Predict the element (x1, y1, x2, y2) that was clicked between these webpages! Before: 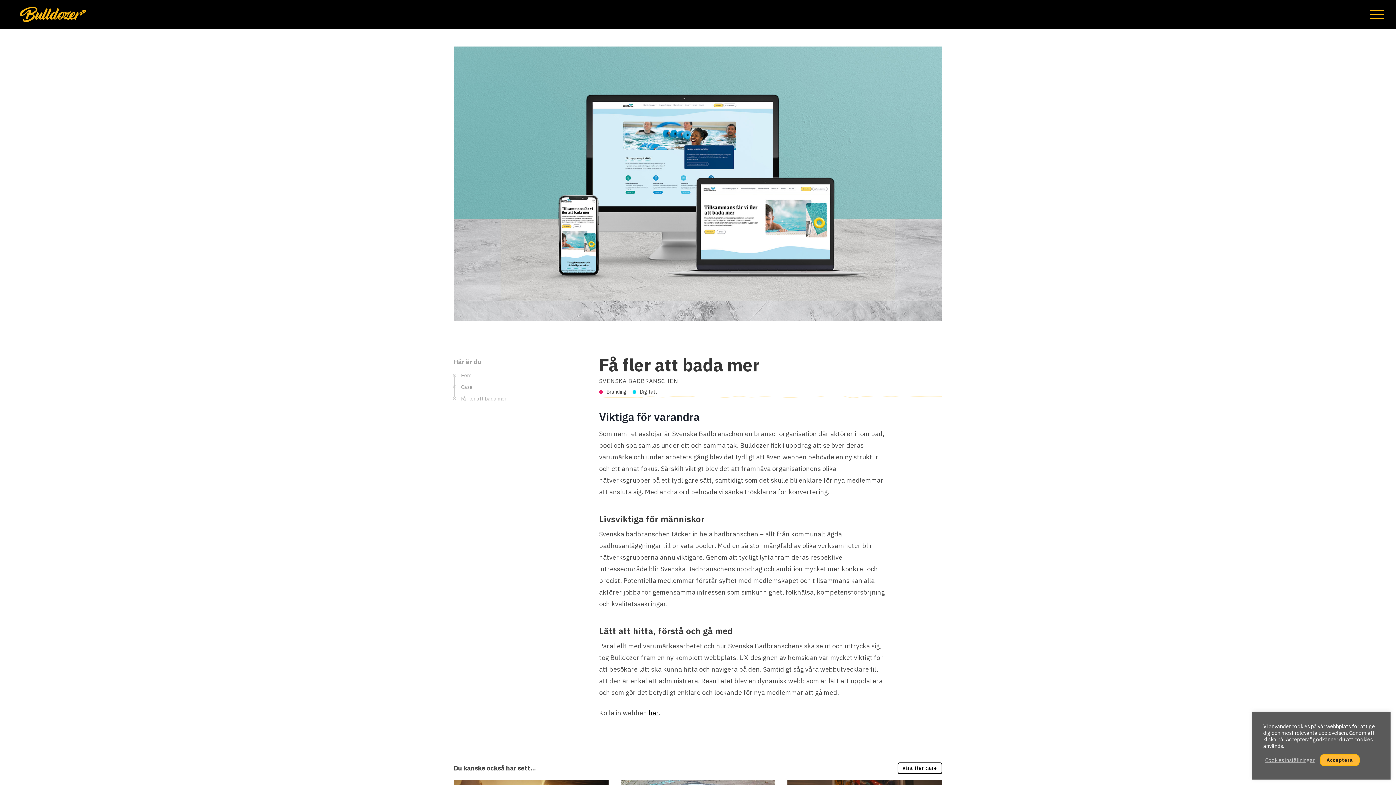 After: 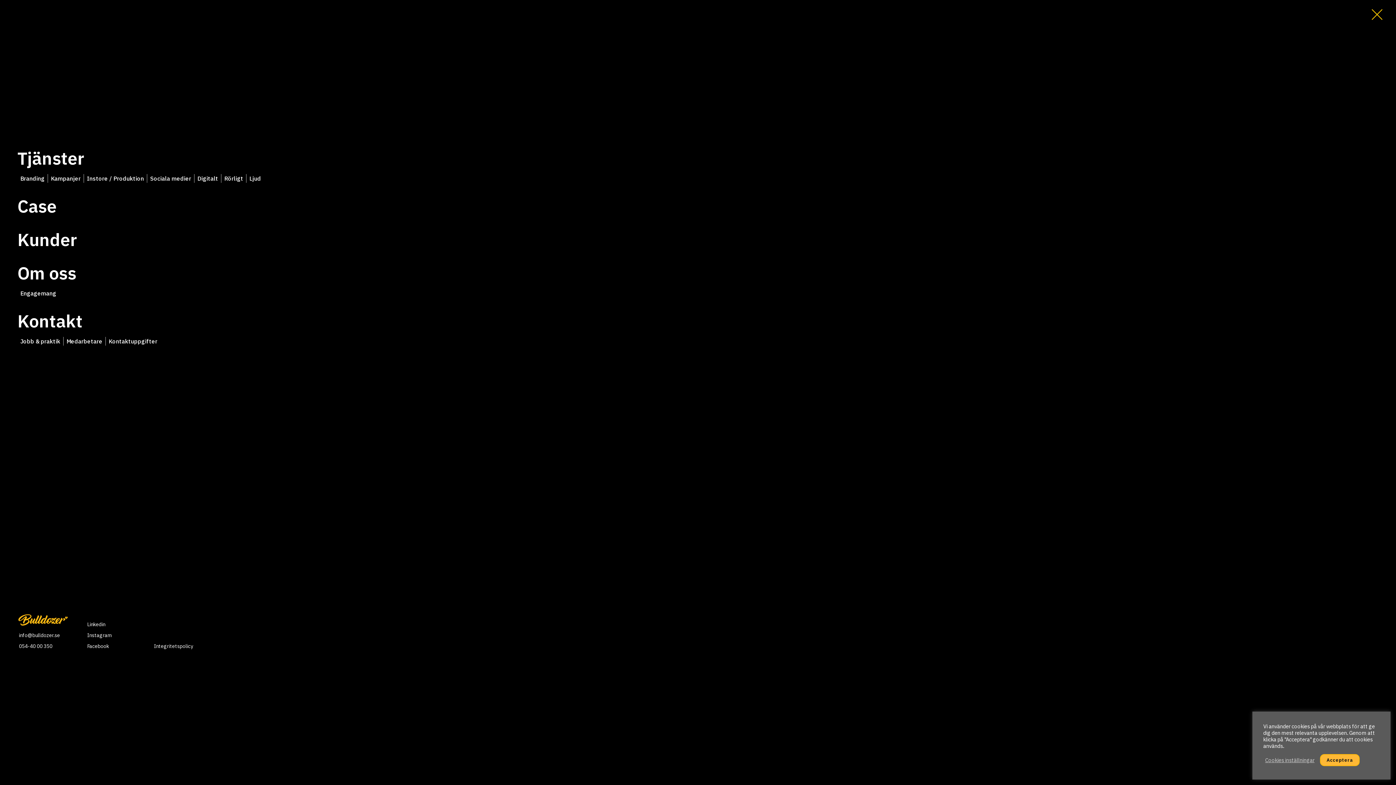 Action: bbox: (1370, 10, 1384, 18)